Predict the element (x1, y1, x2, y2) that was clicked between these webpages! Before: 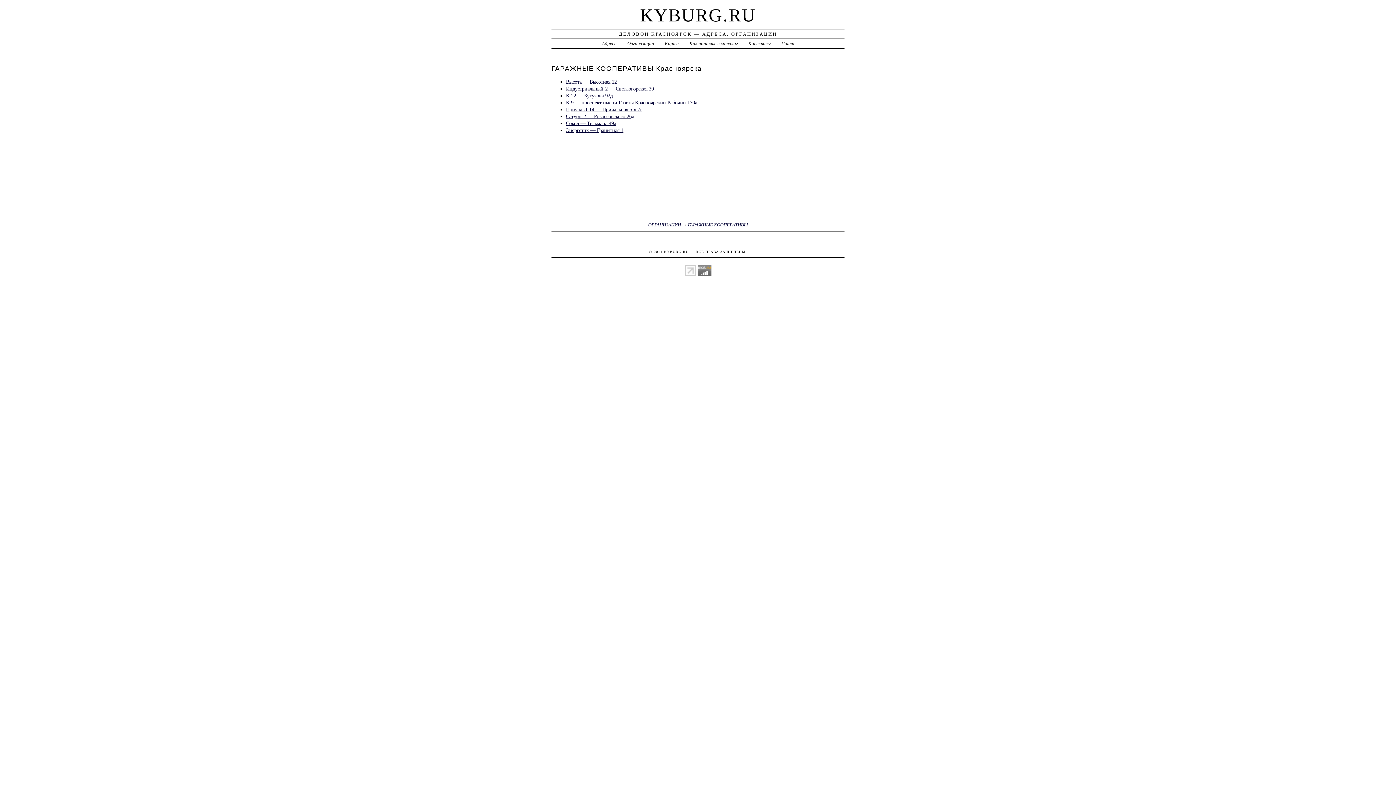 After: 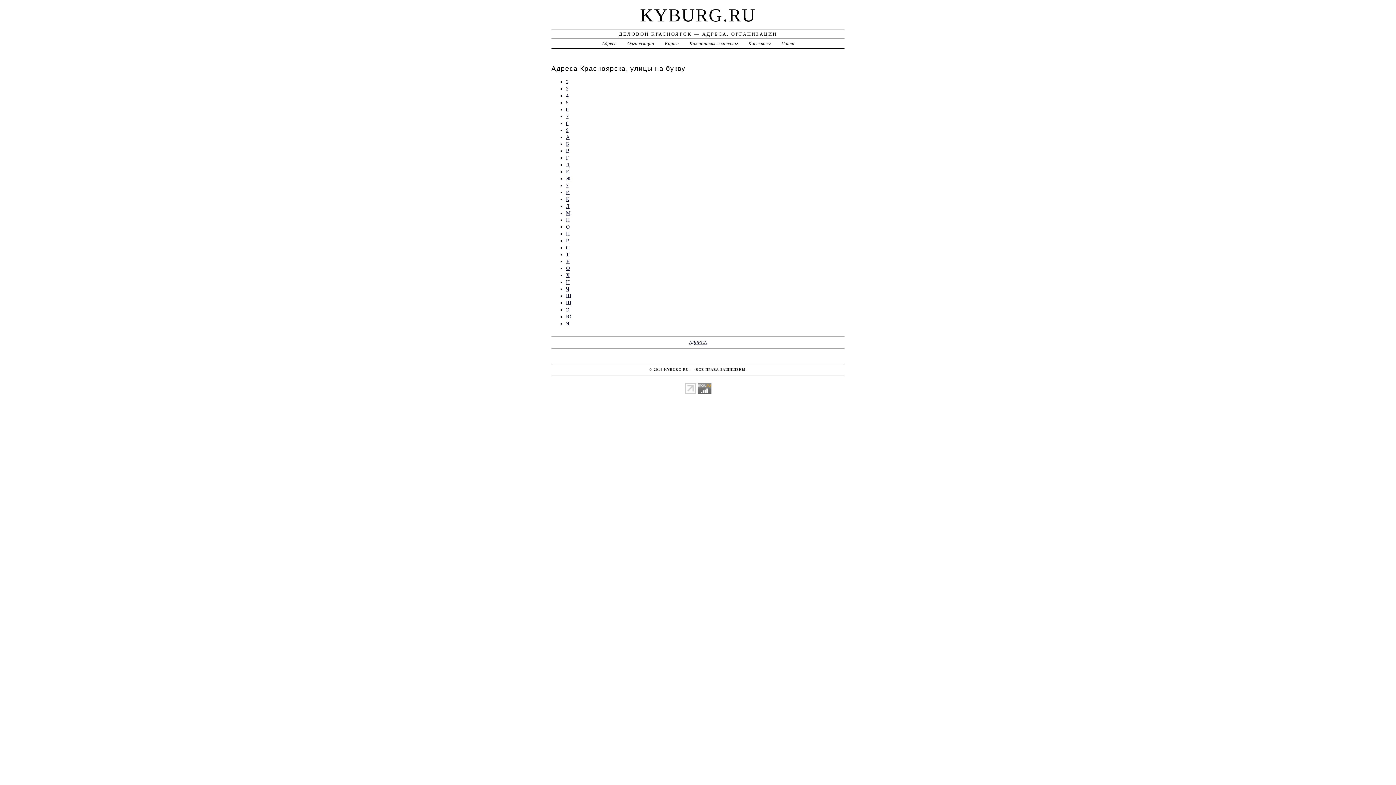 Action: bbox: (602, 40, 616, 46) label: Адреса